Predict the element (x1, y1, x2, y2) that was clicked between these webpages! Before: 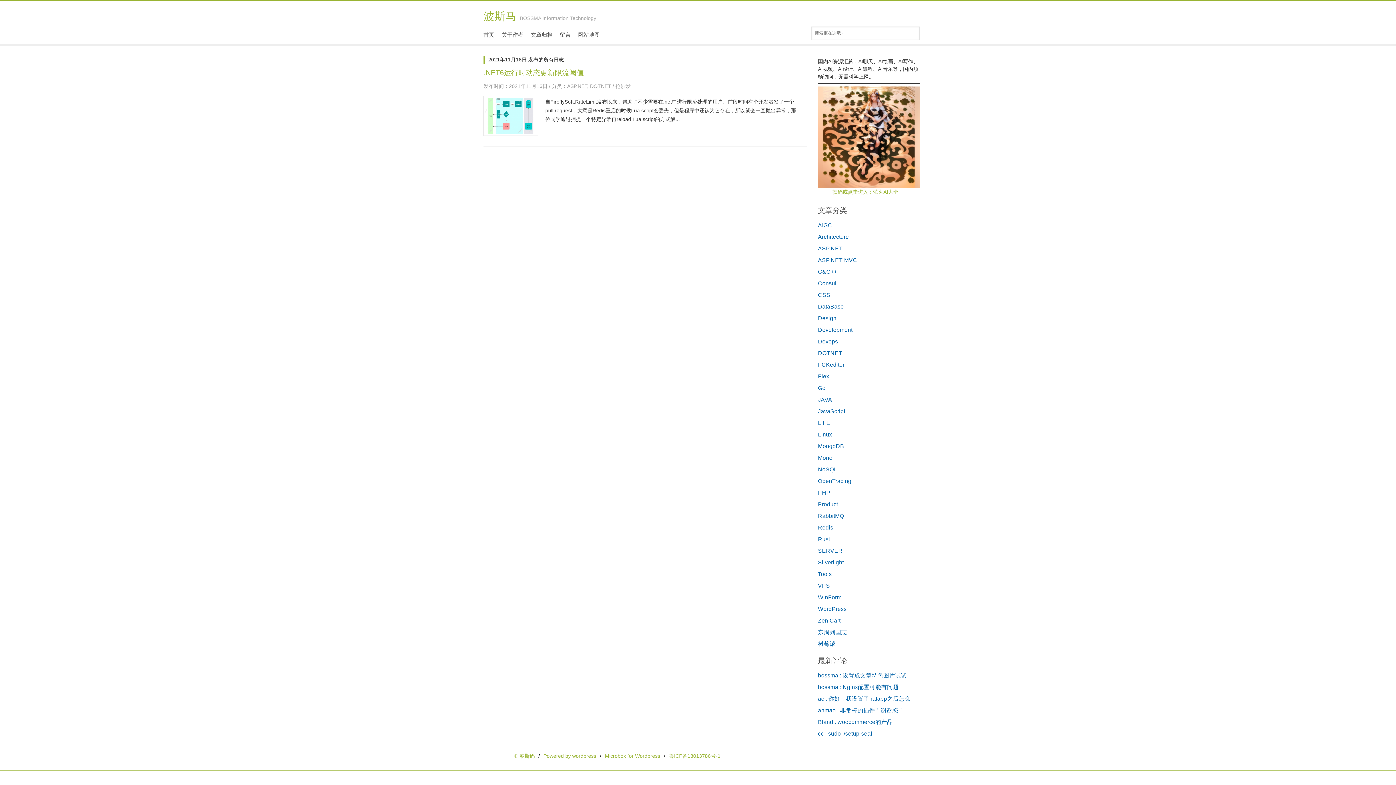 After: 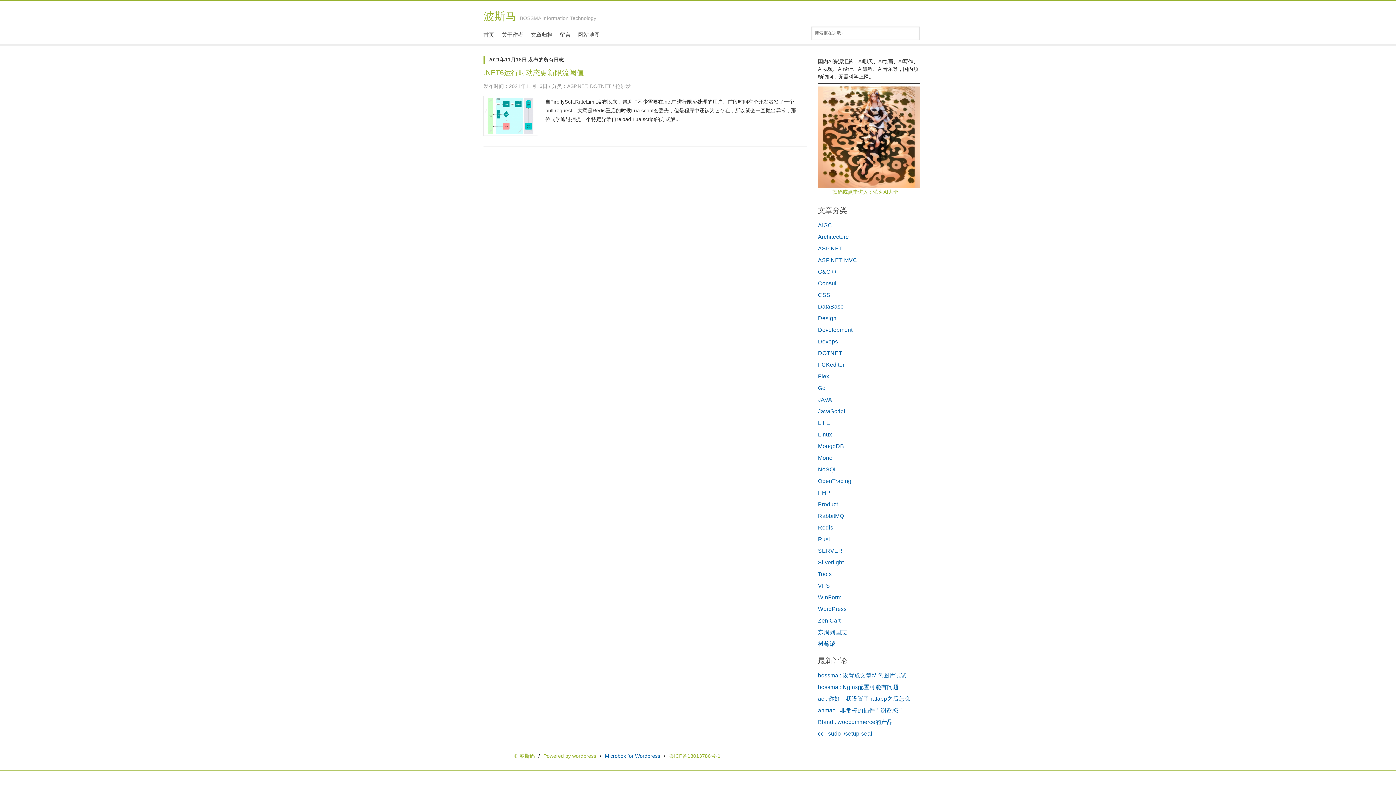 Action: label: Microbox for Wordpress bbox: (605, 753, 660, 759)